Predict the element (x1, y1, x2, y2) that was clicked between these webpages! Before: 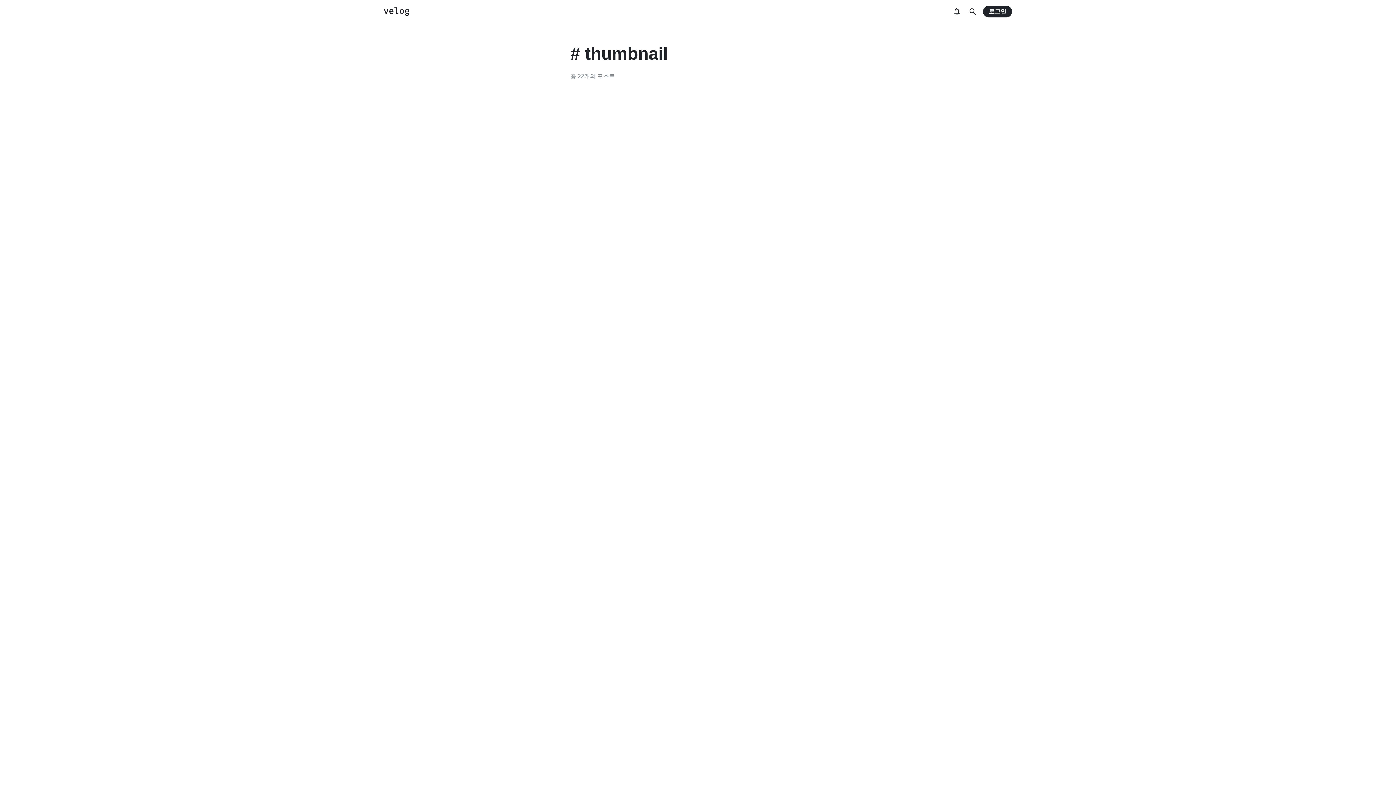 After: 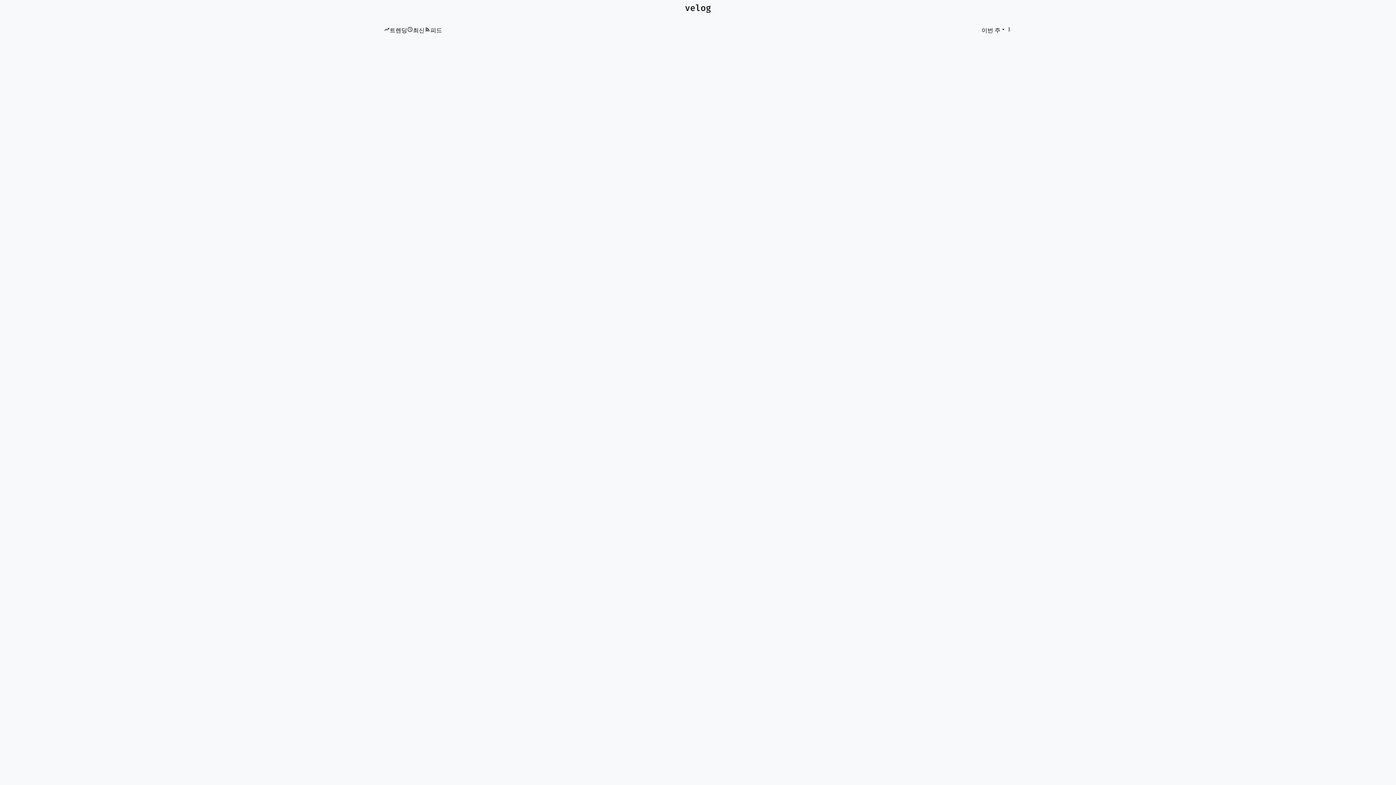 Action: bbox: (384, 7, 409, 16)